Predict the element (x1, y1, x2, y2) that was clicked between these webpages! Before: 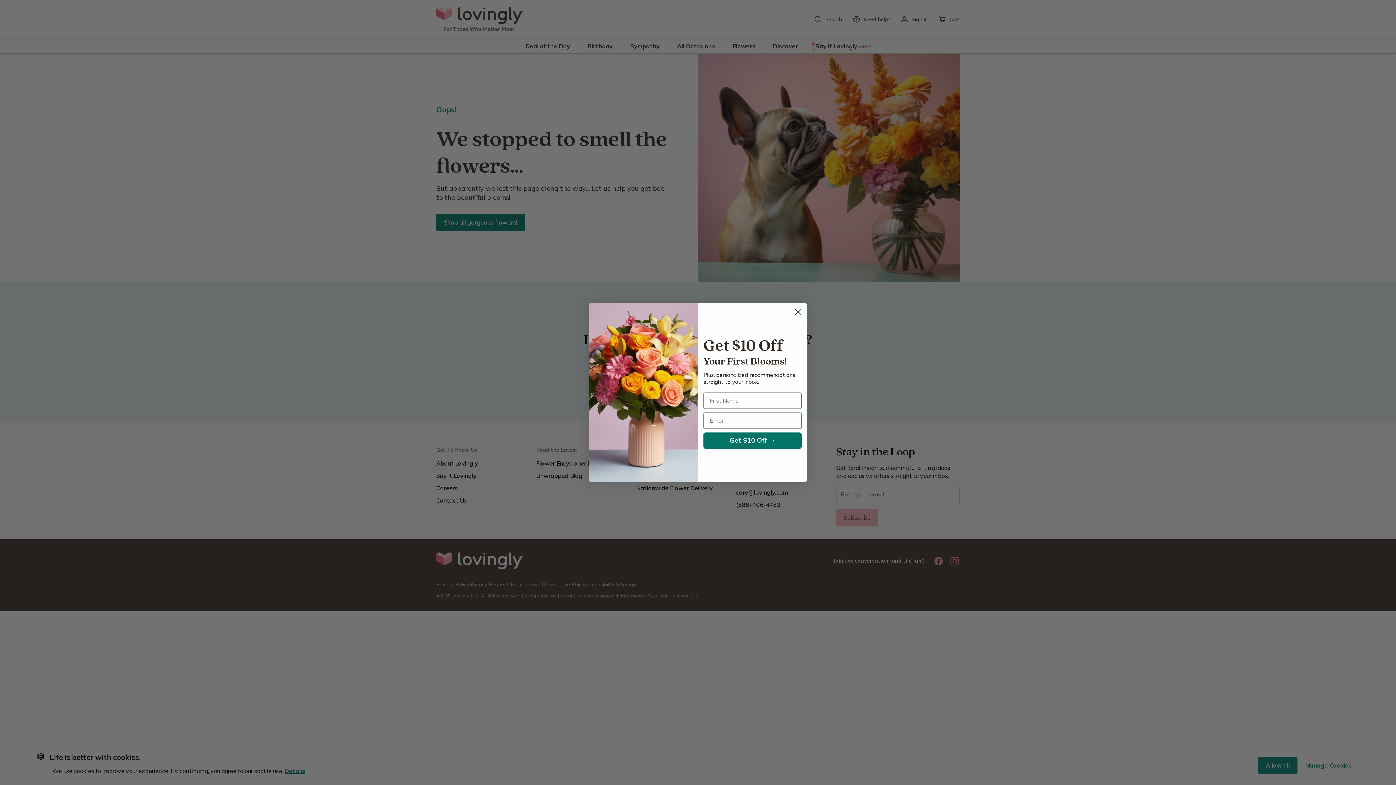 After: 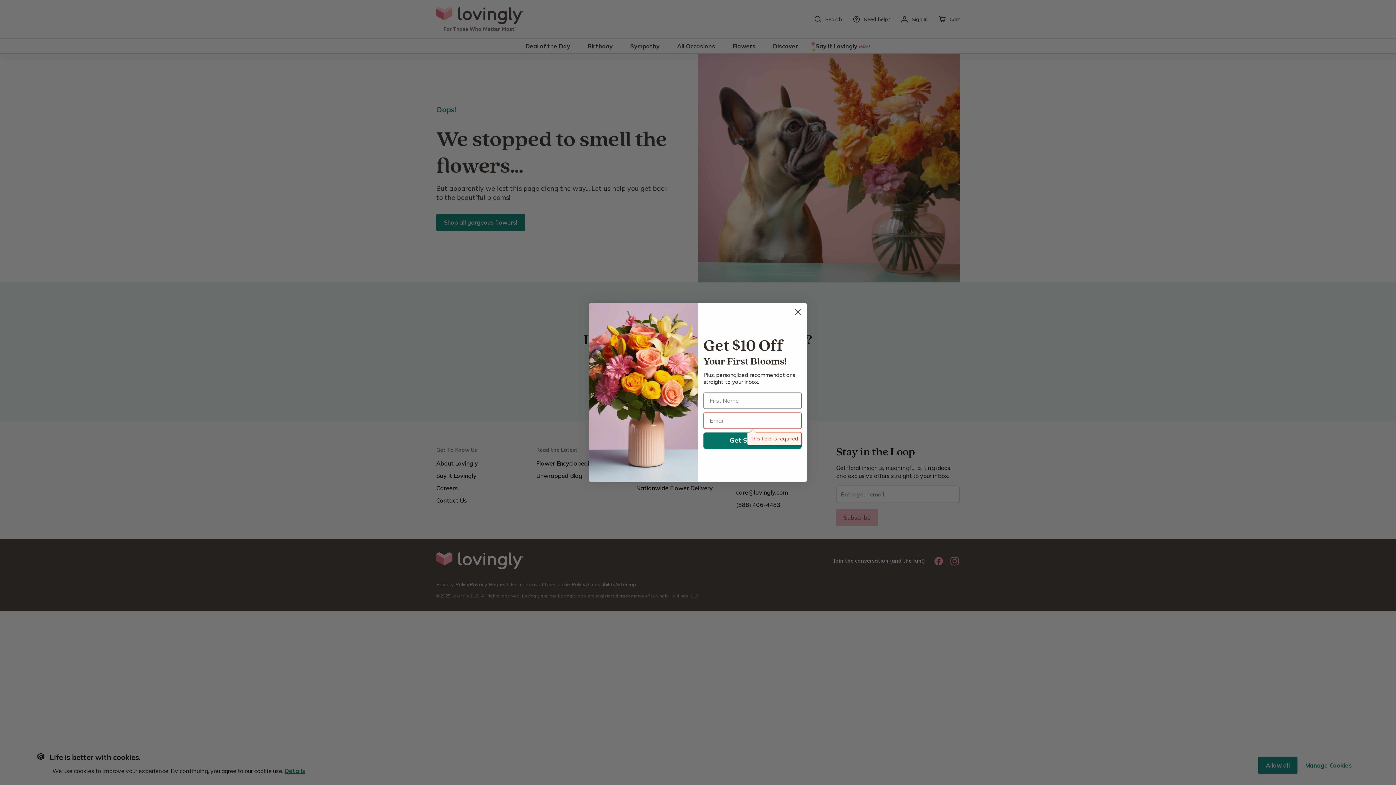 Action: label: Get $10 Off → bbox: (703, 432, 801, 449)